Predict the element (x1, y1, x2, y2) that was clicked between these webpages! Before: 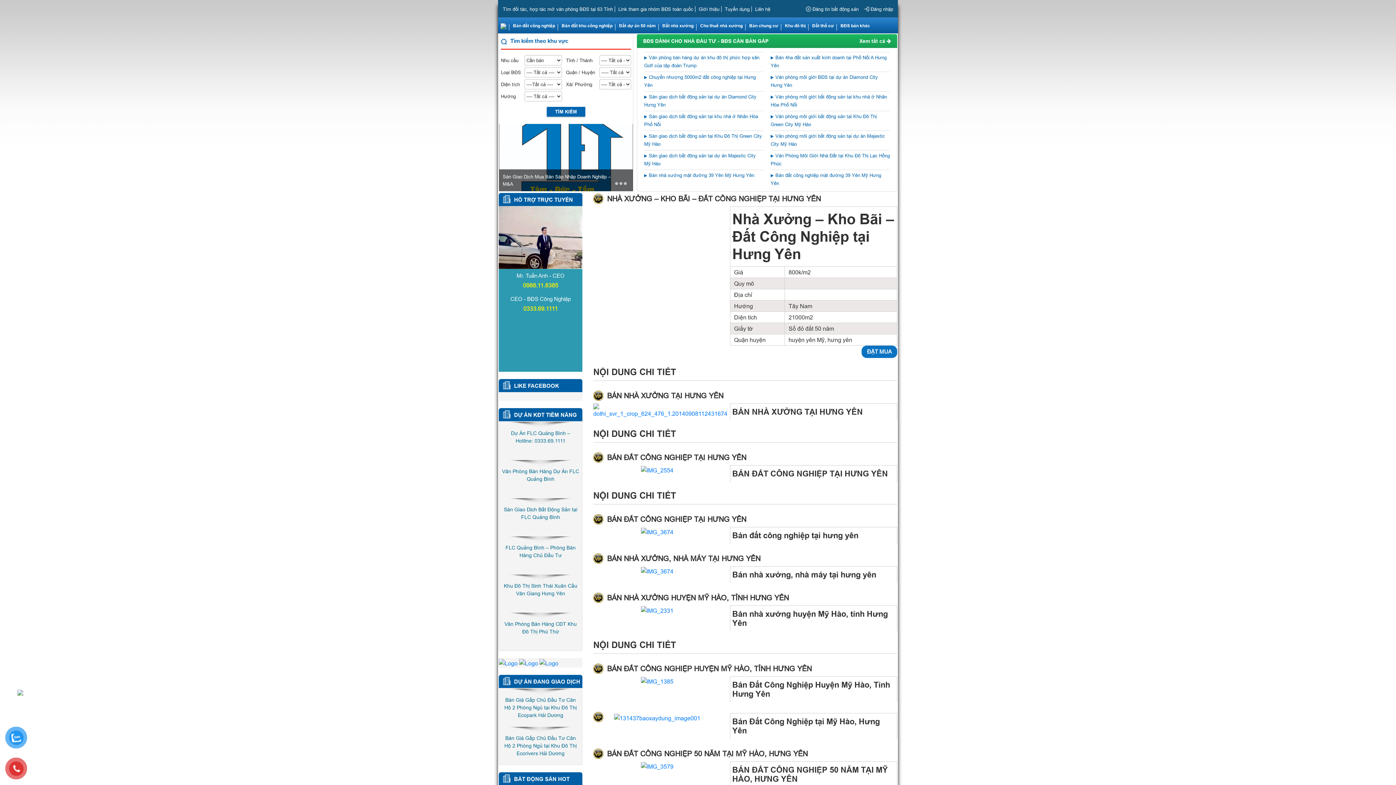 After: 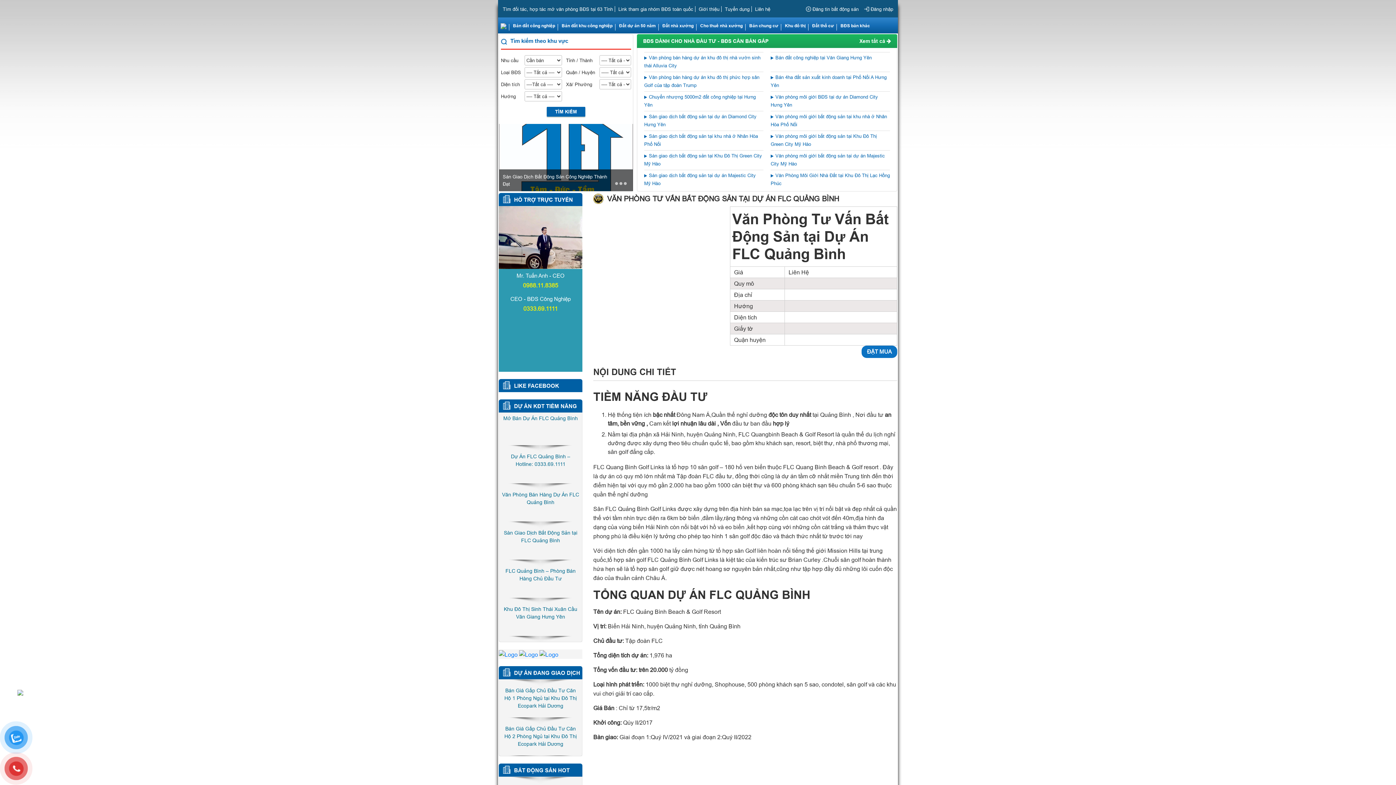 Action: label: Văn Phòng Tư Vấn Bất Động Sản tại Dự Án FLC Quảng Bình bbox: (499, 429, 582, 445)